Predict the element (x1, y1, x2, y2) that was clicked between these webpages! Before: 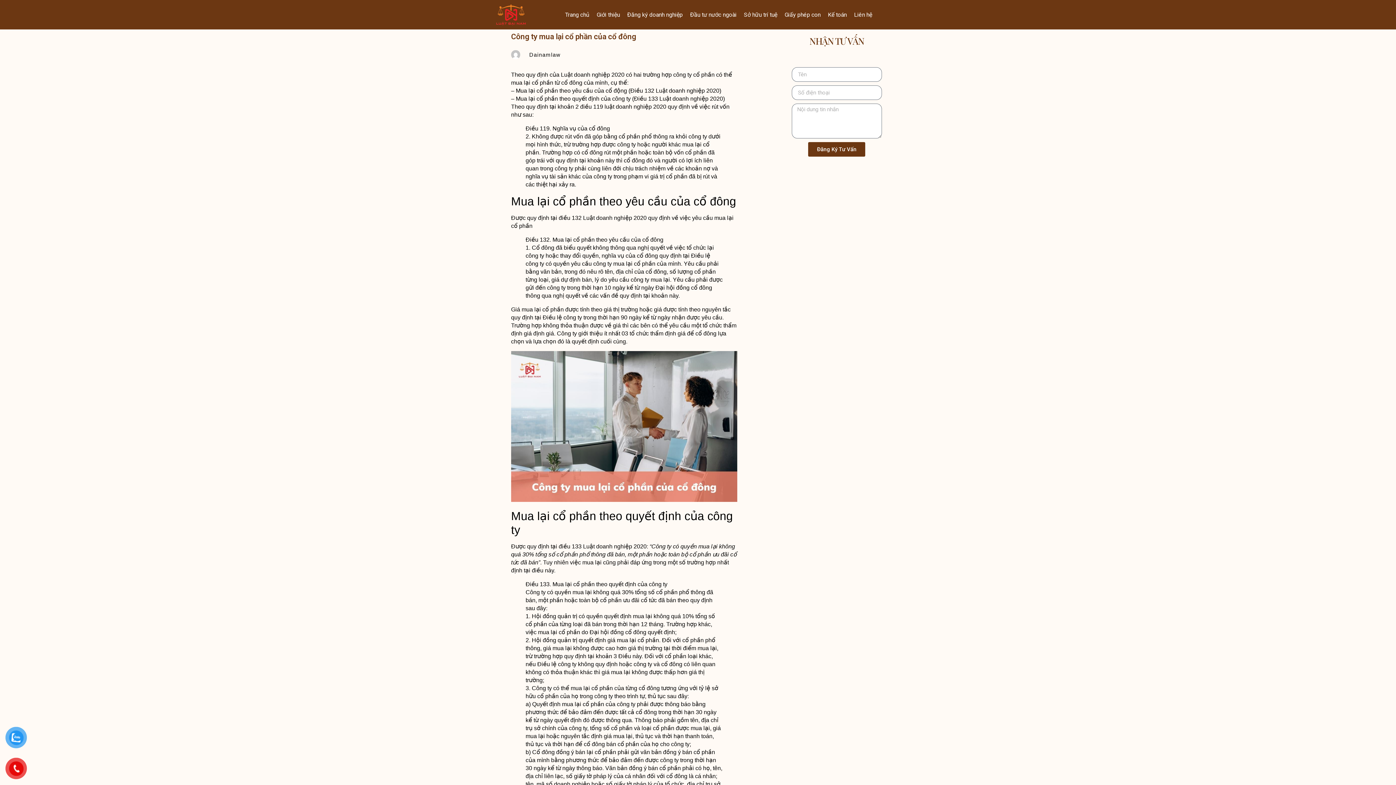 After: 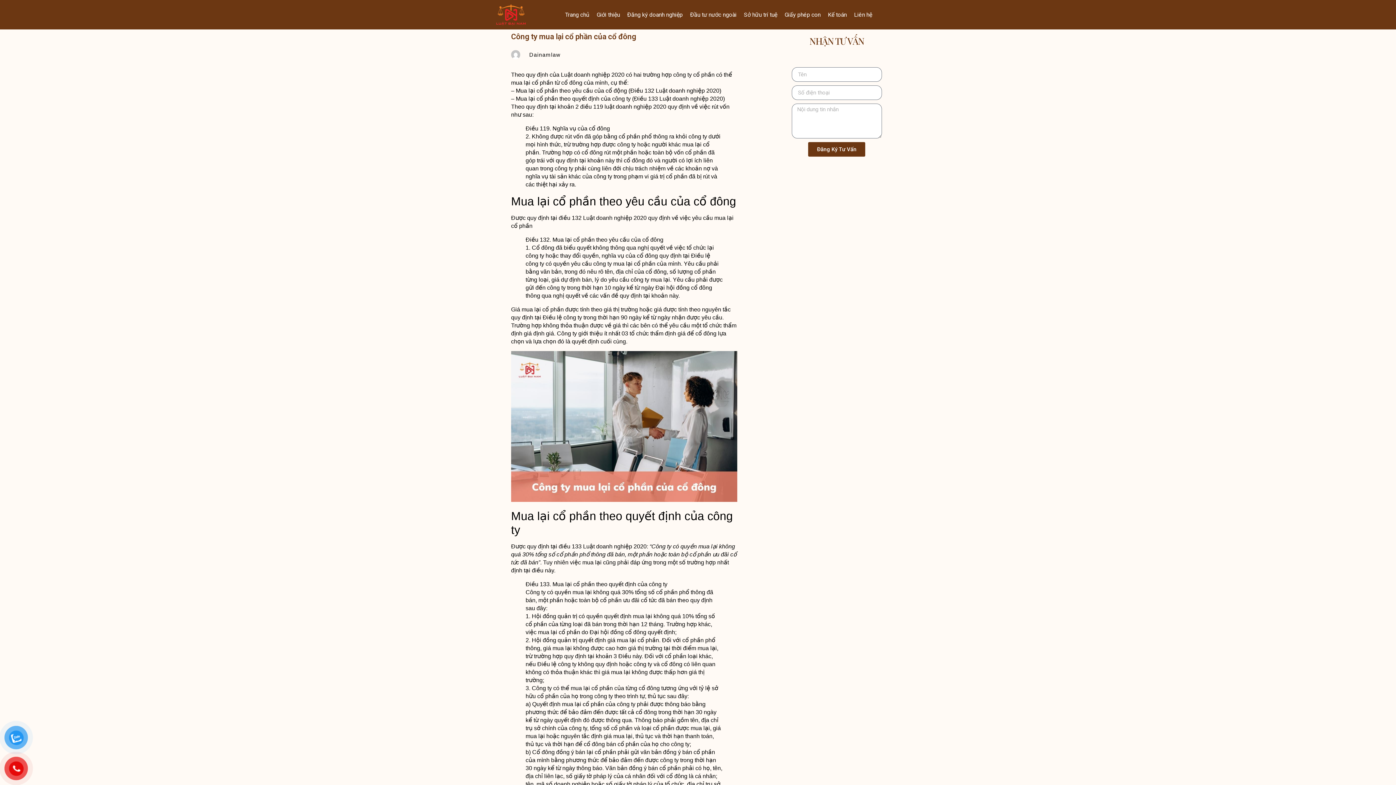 Action: bbox: (623, 6, 686, 22) label: Đăng ký doanh nghiệp